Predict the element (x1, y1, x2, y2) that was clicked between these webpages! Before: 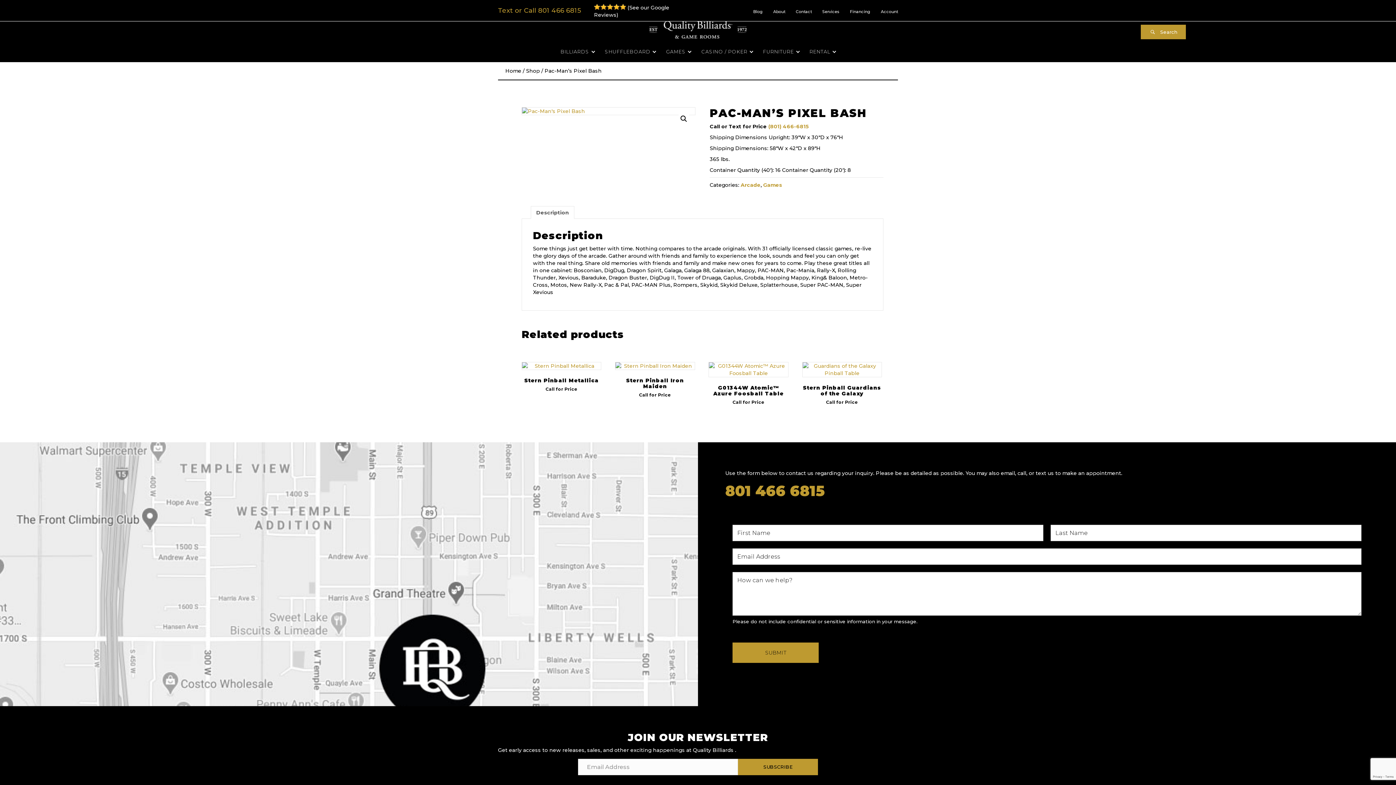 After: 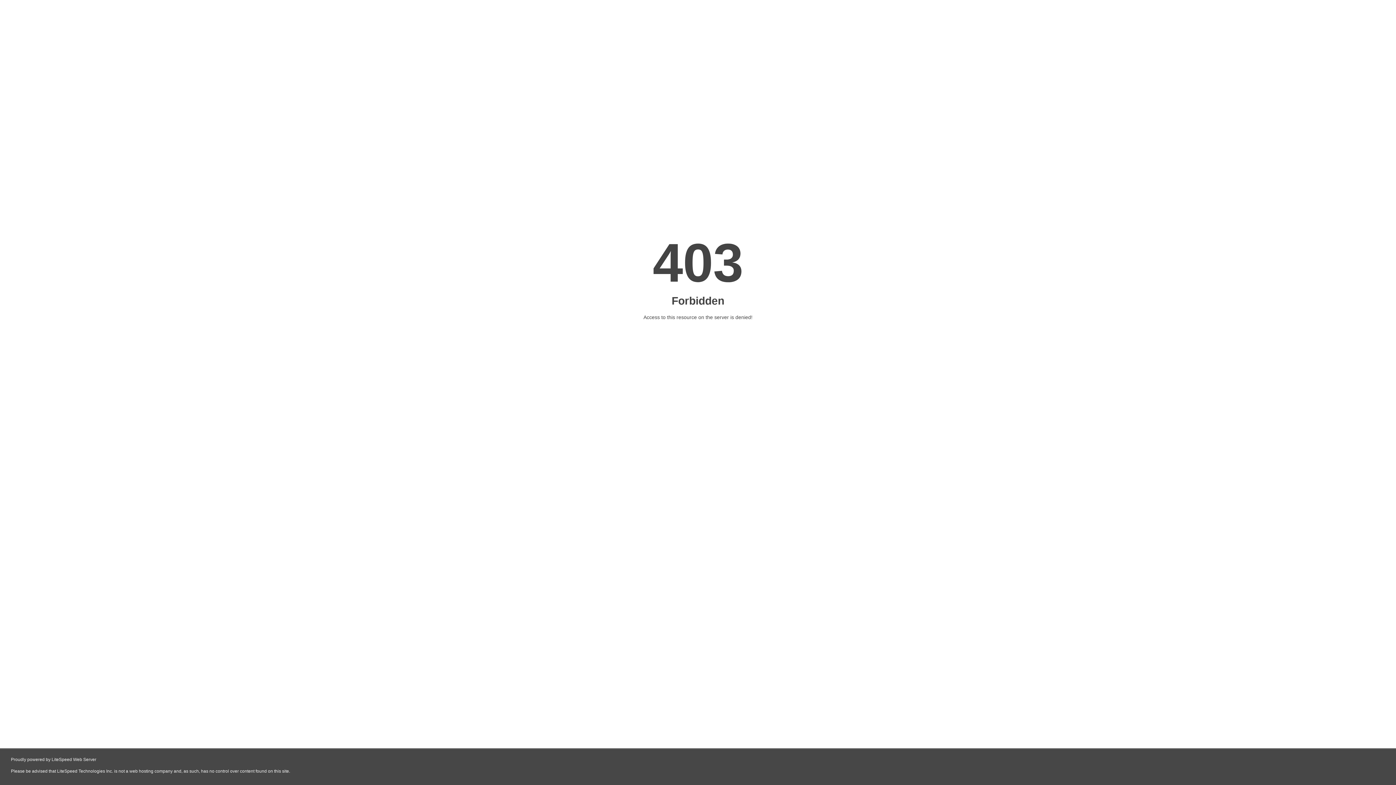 Action: label: Account bbox: (870, 9, 898, 14)